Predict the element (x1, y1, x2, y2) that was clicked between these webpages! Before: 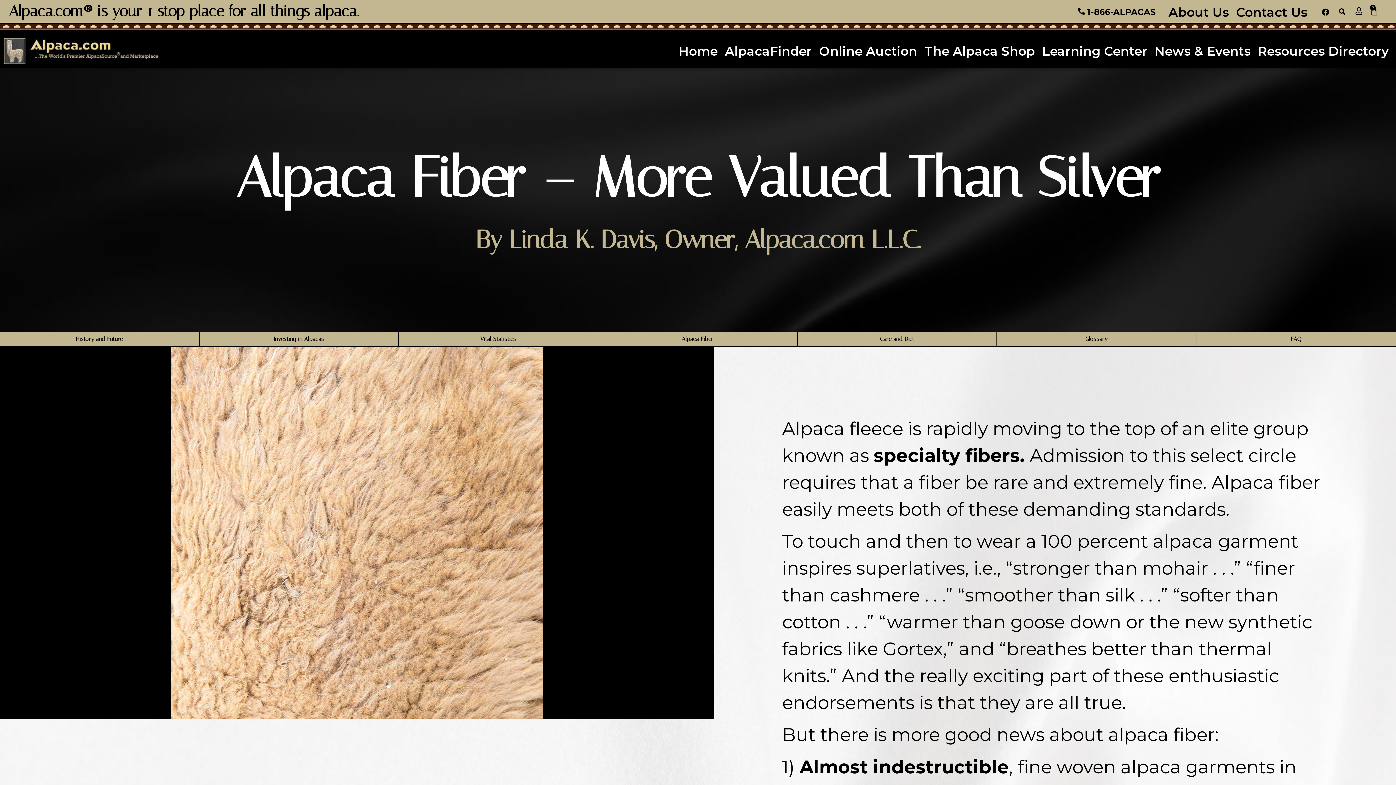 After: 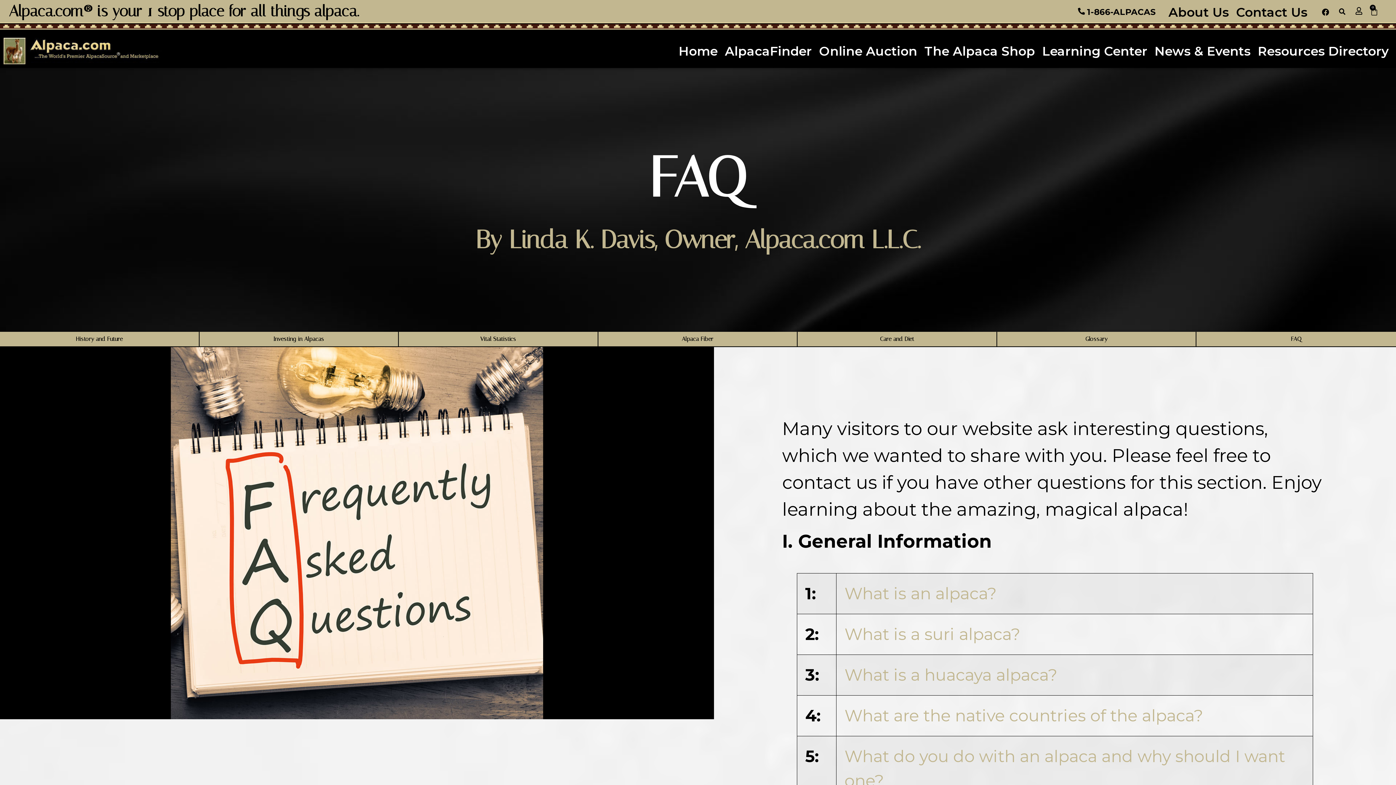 Action: bbox: (1196, 332, 1396, 346) label: FAQ